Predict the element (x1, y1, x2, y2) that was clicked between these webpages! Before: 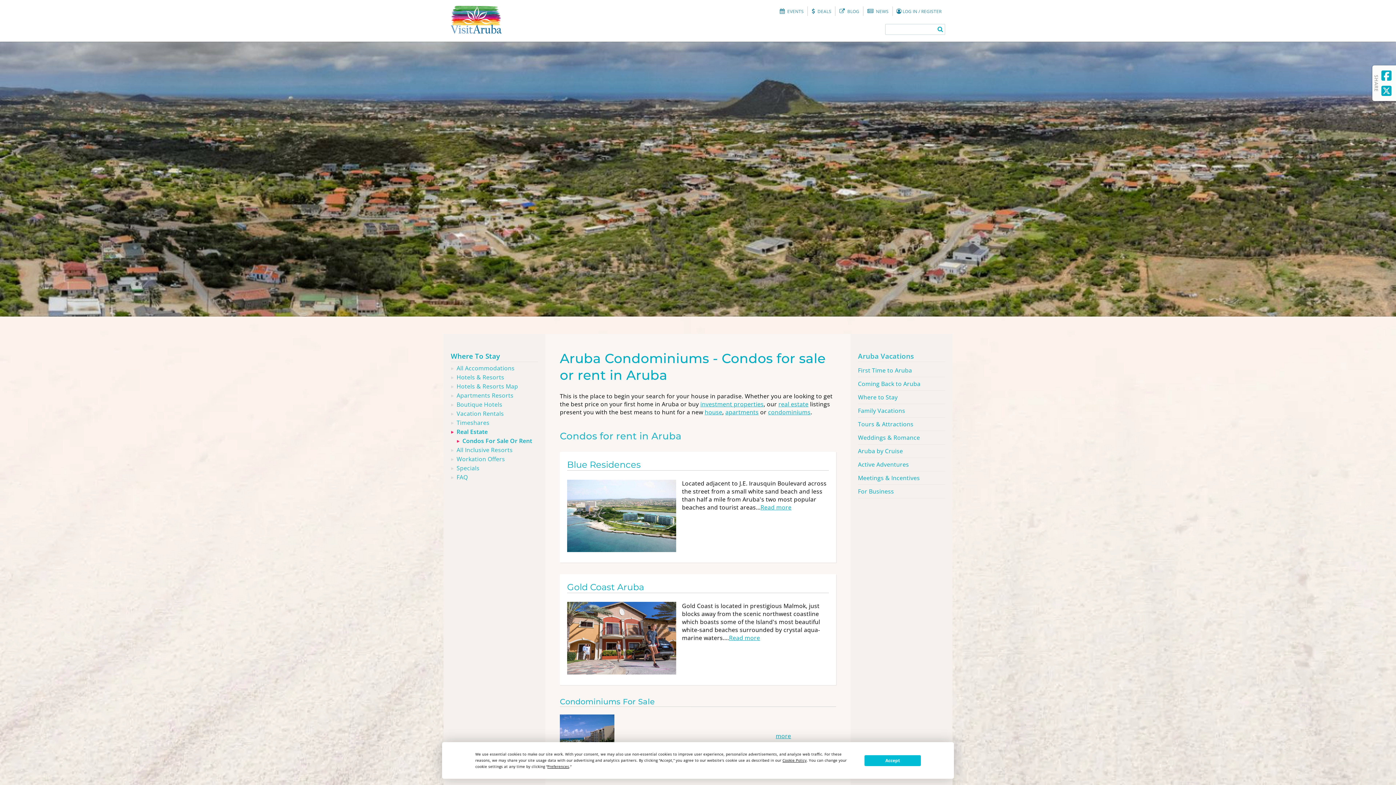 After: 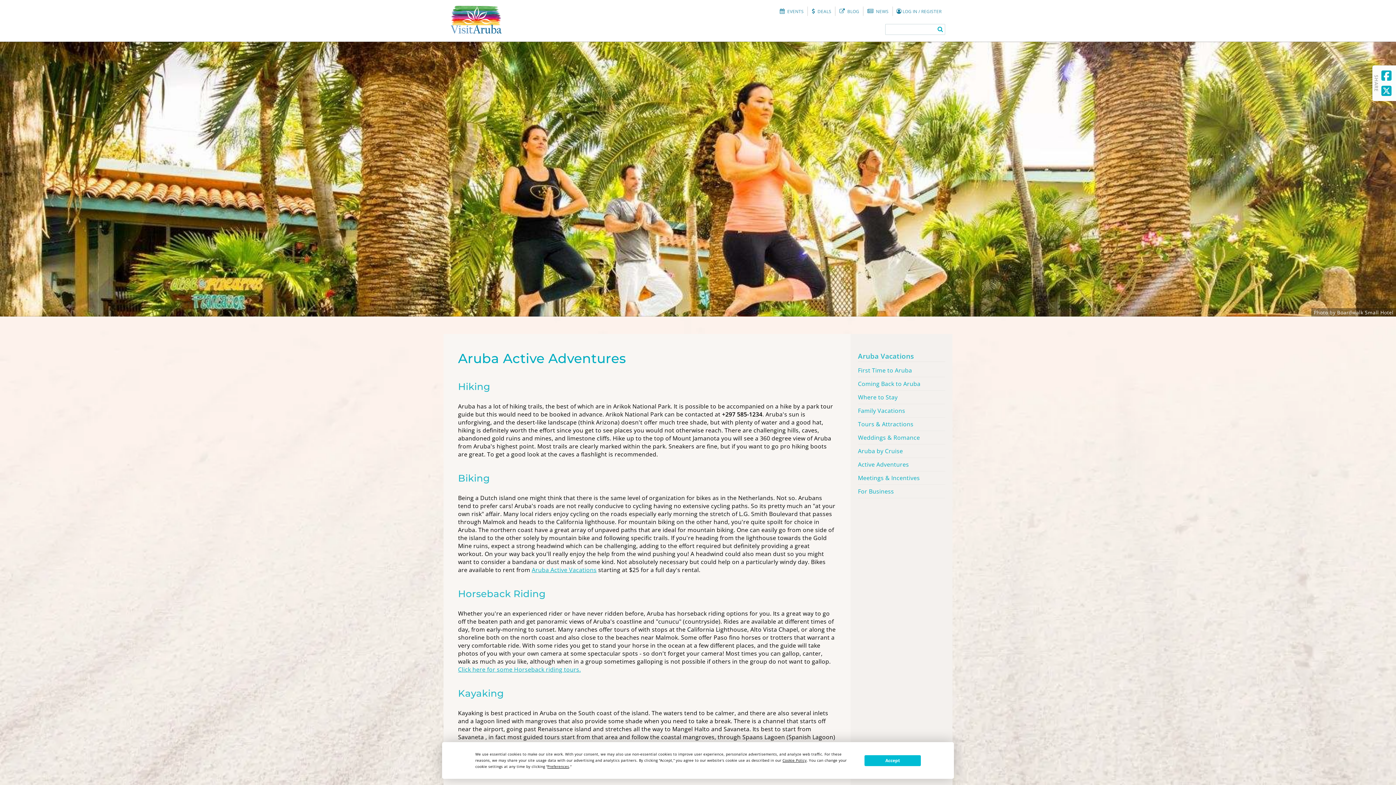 Action: bbox: (858, 458, 945, 471) label: Active Adventures